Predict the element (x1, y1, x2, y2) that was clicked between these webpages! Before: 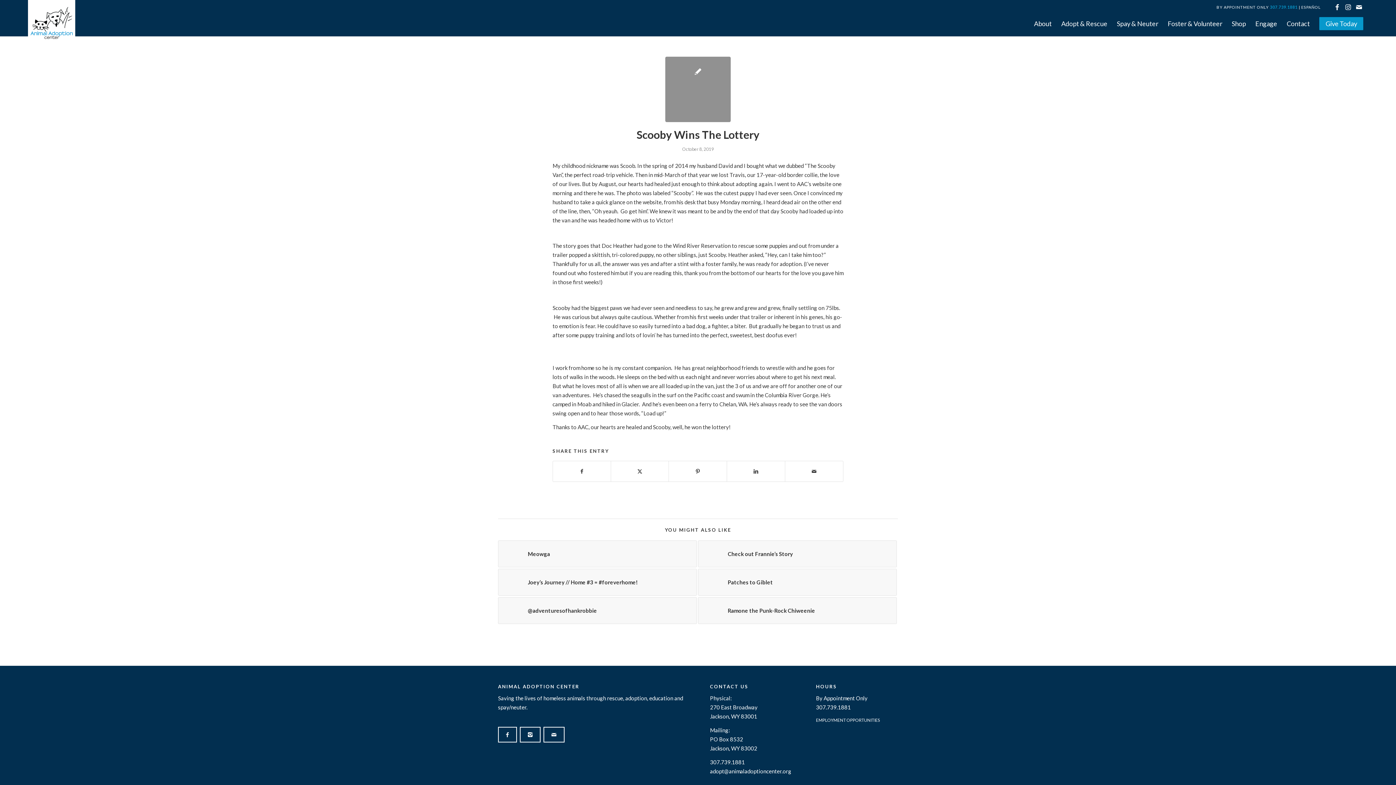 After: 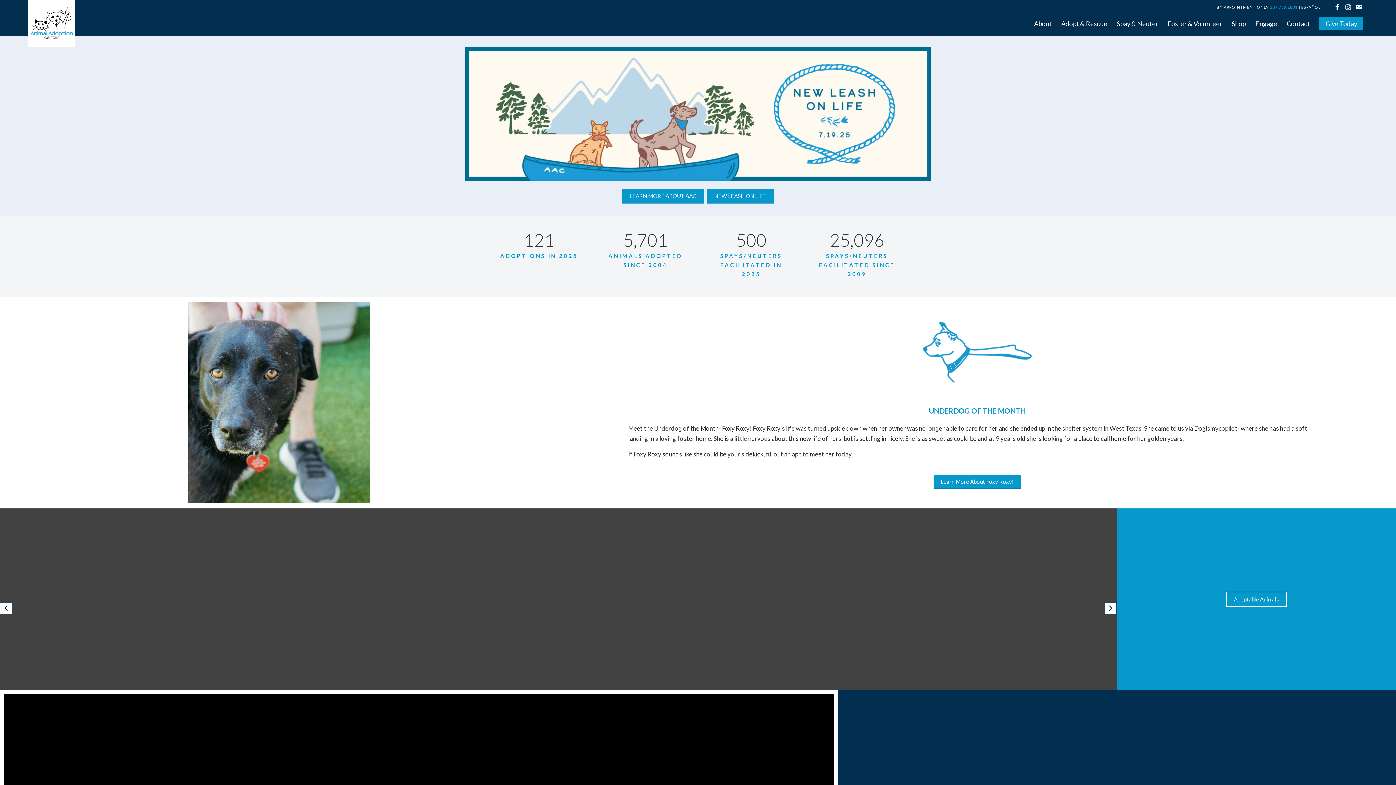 Action: label: Animal Adoption Center bbox: (27, 10, 75, 36)